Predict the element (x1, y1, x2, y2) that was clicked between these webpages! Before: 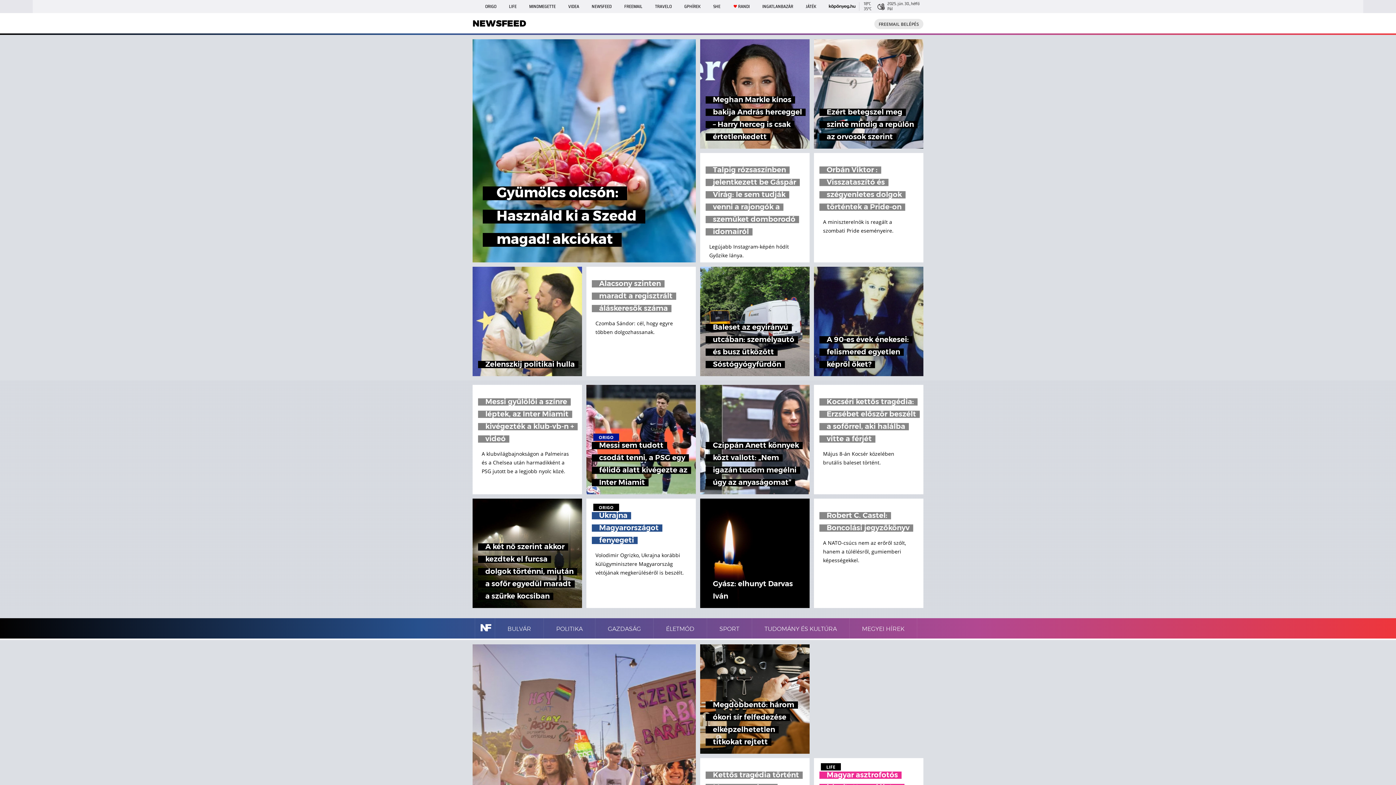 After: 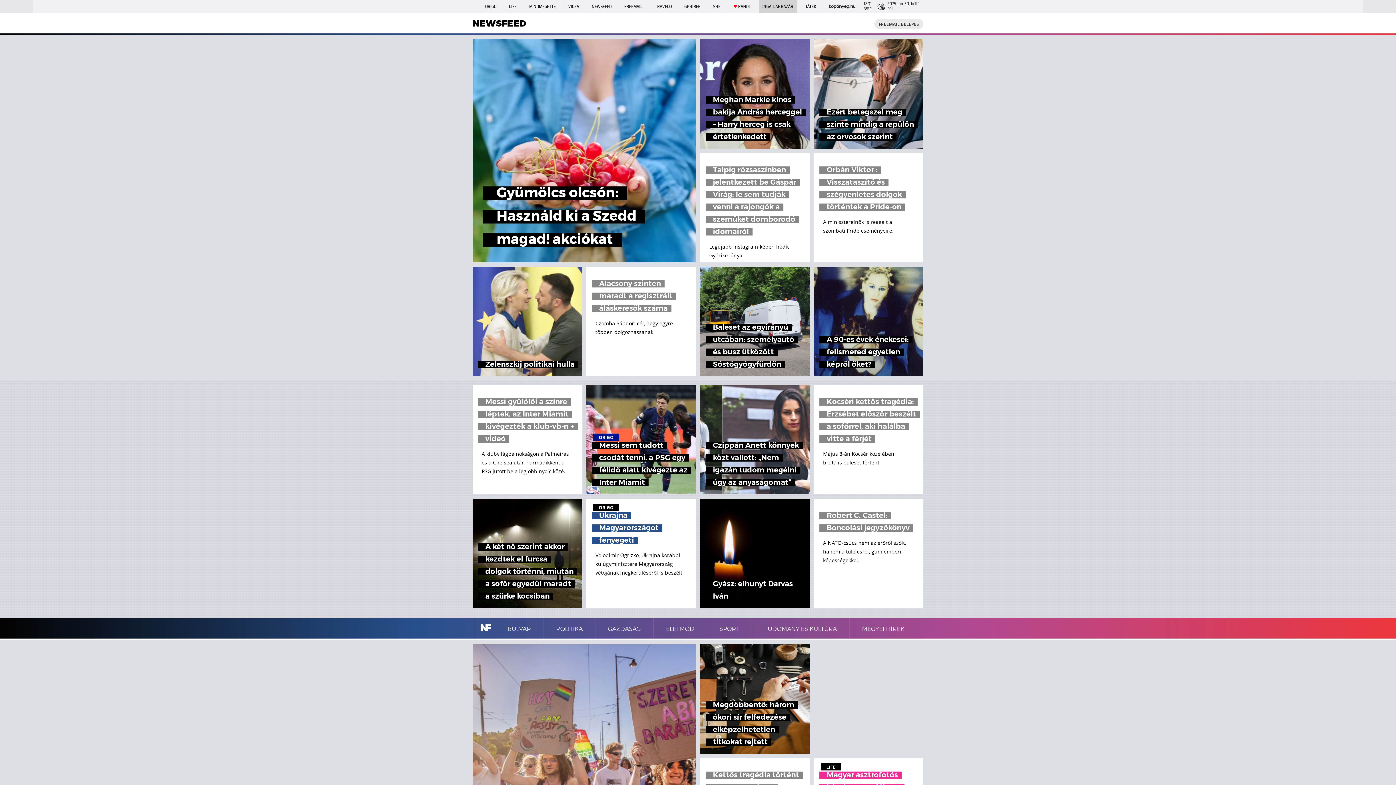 Action: bbox: (758, 0, 797, 13) label: INGATLANBAZÁR